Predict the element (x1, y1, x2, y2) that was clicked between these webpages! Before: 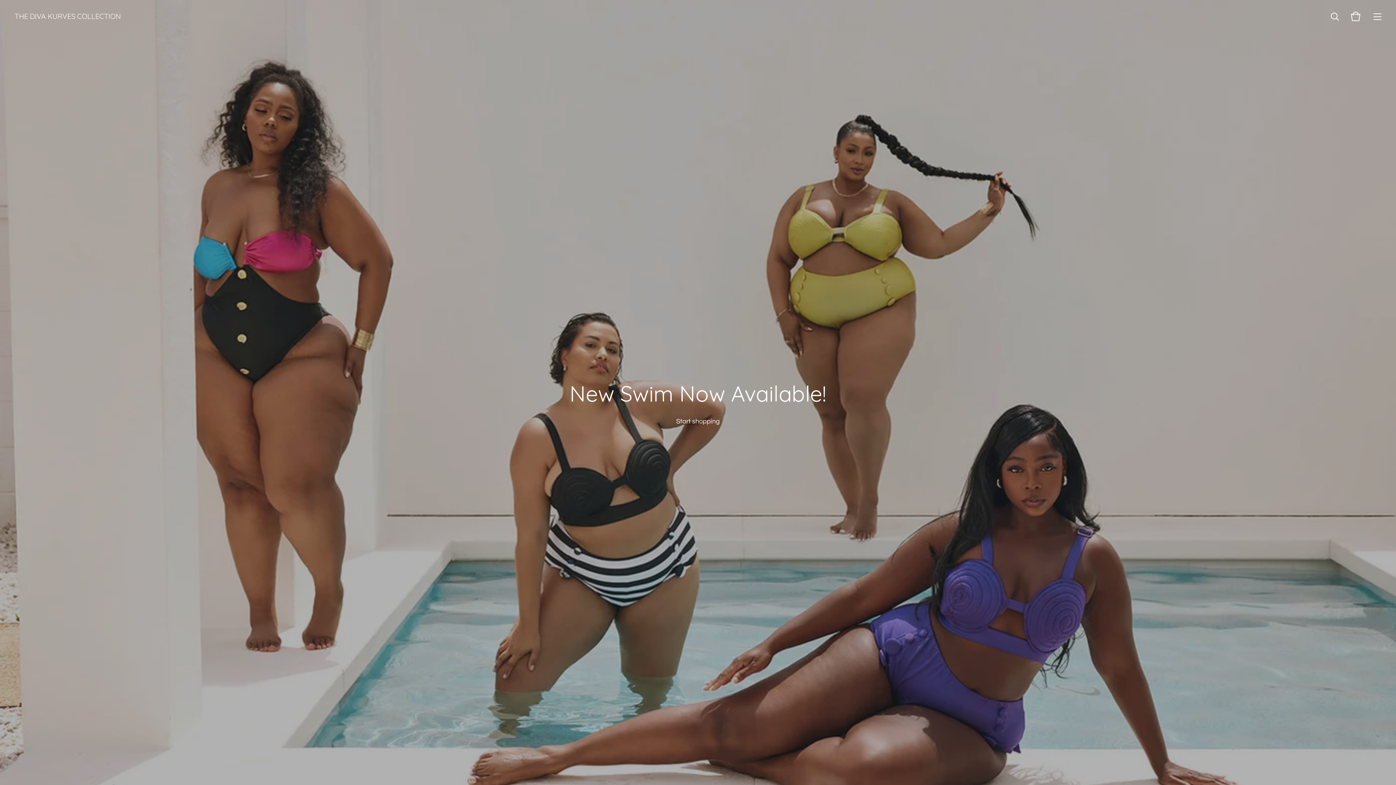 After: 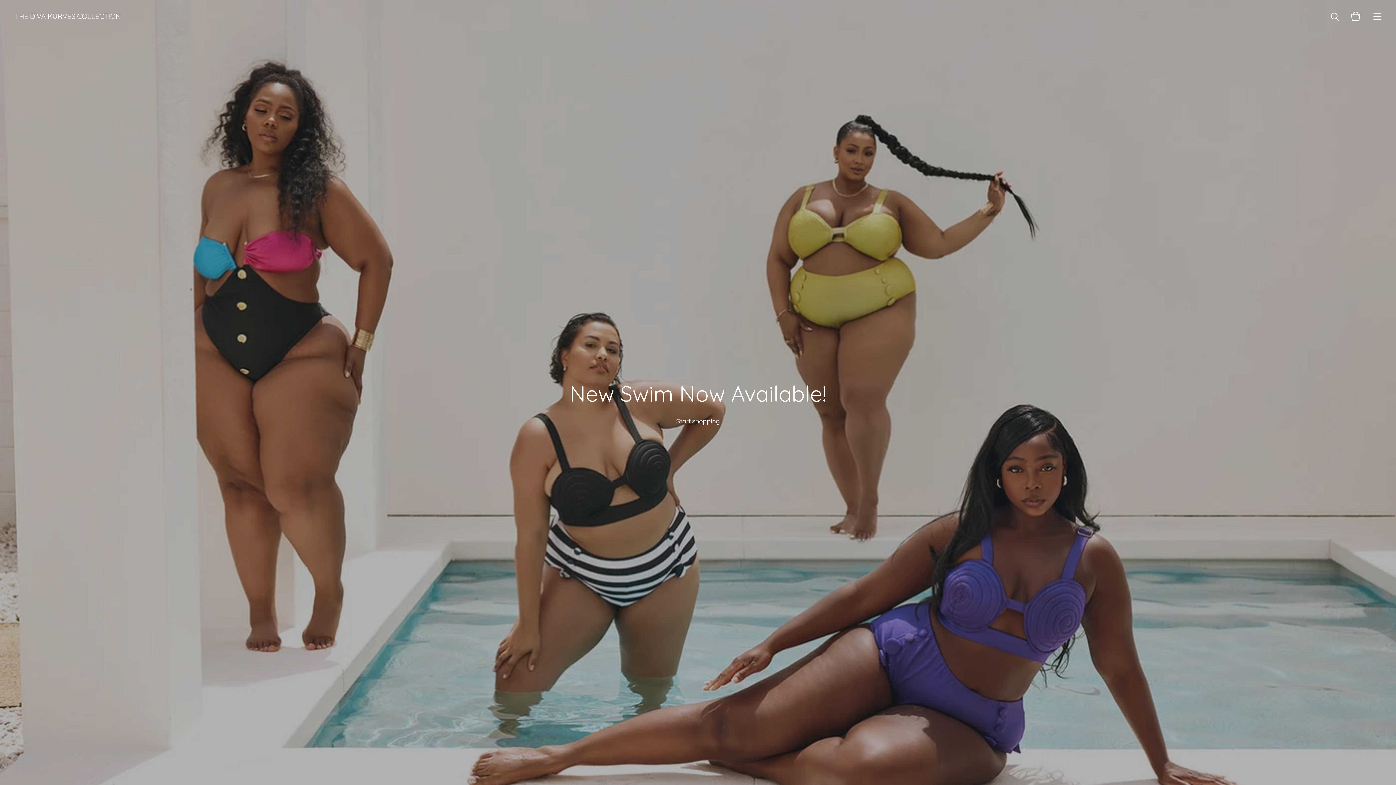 Action: label: THE DIVA KURVES COLLECTION bbox: (14, 12, 121, 20)